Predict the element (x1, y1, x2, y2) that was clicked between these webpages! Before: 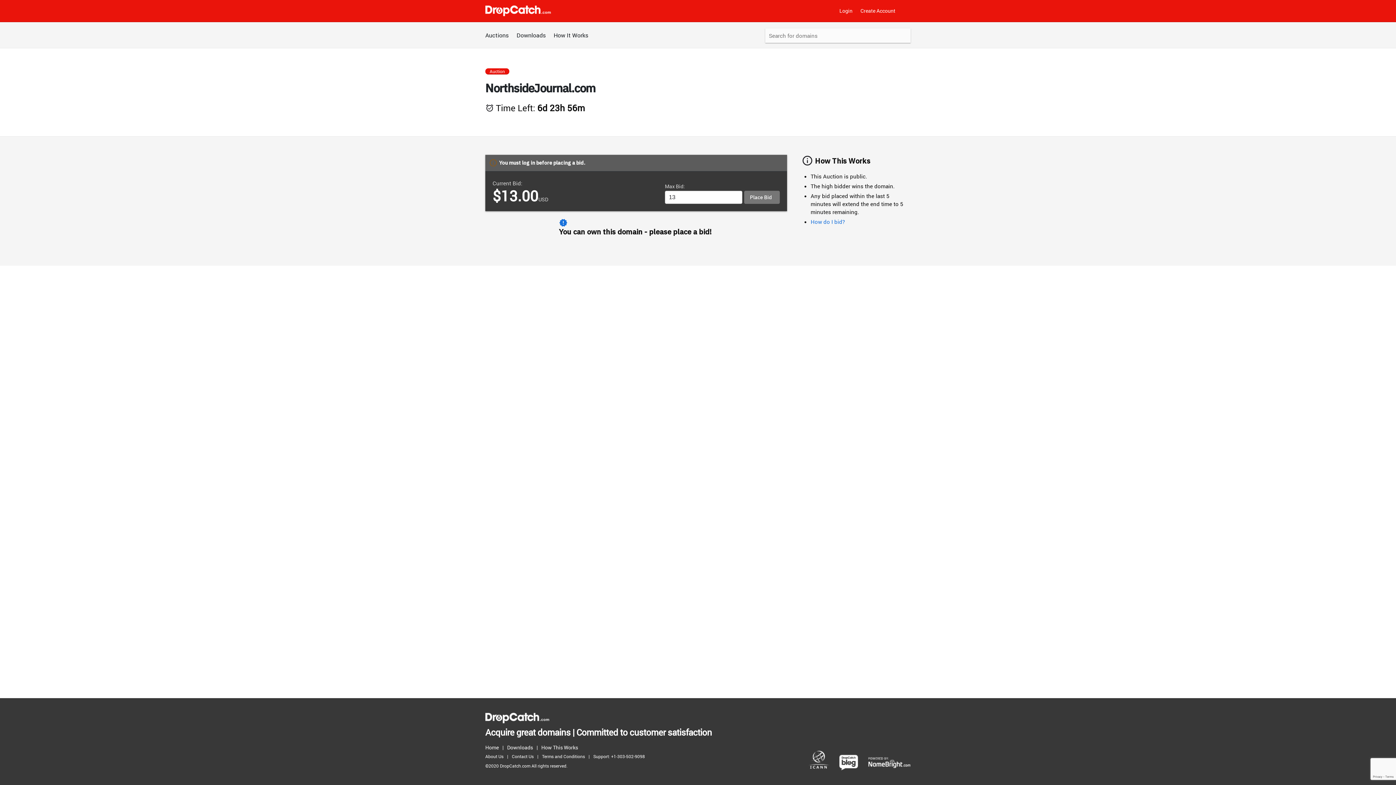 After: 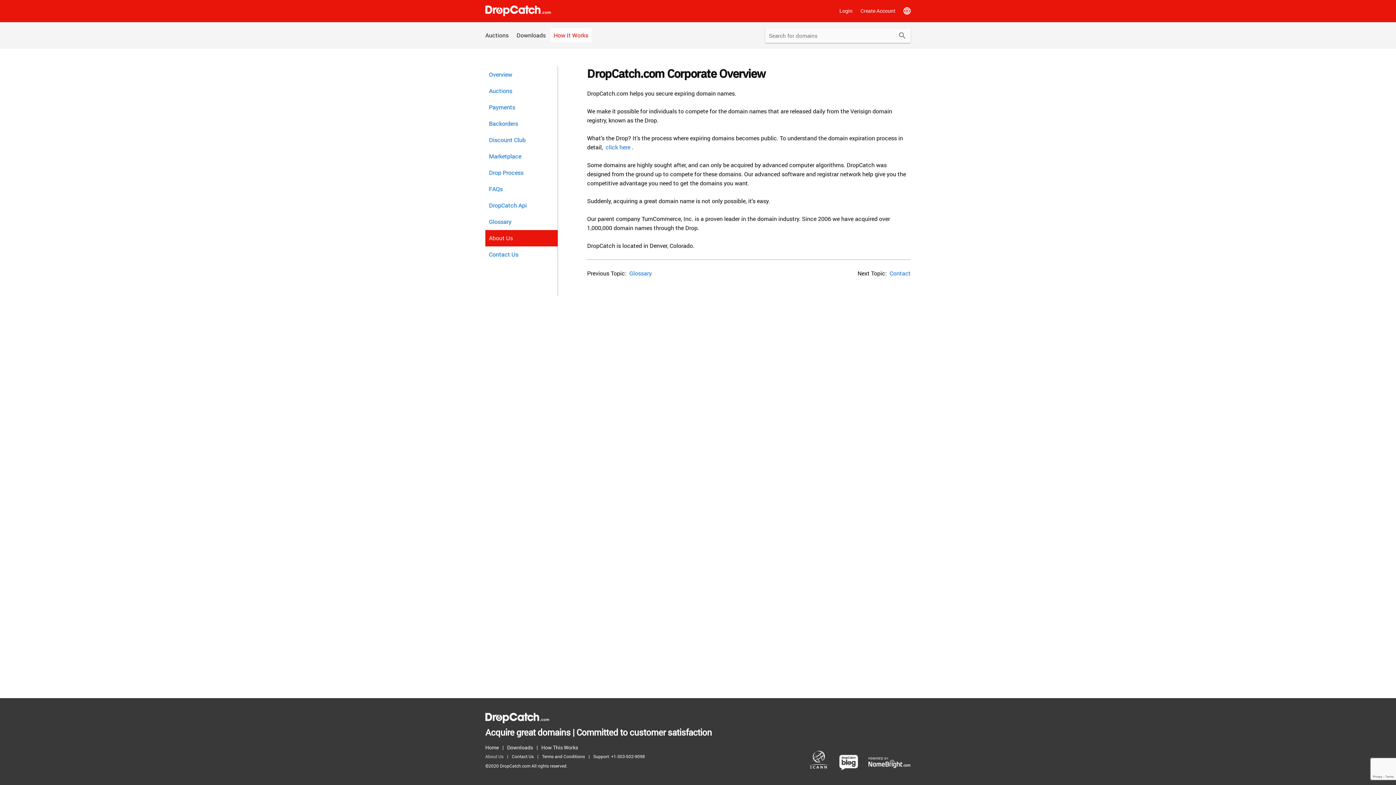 Action: bbox: (485, 752, 507, 761) label: About Us